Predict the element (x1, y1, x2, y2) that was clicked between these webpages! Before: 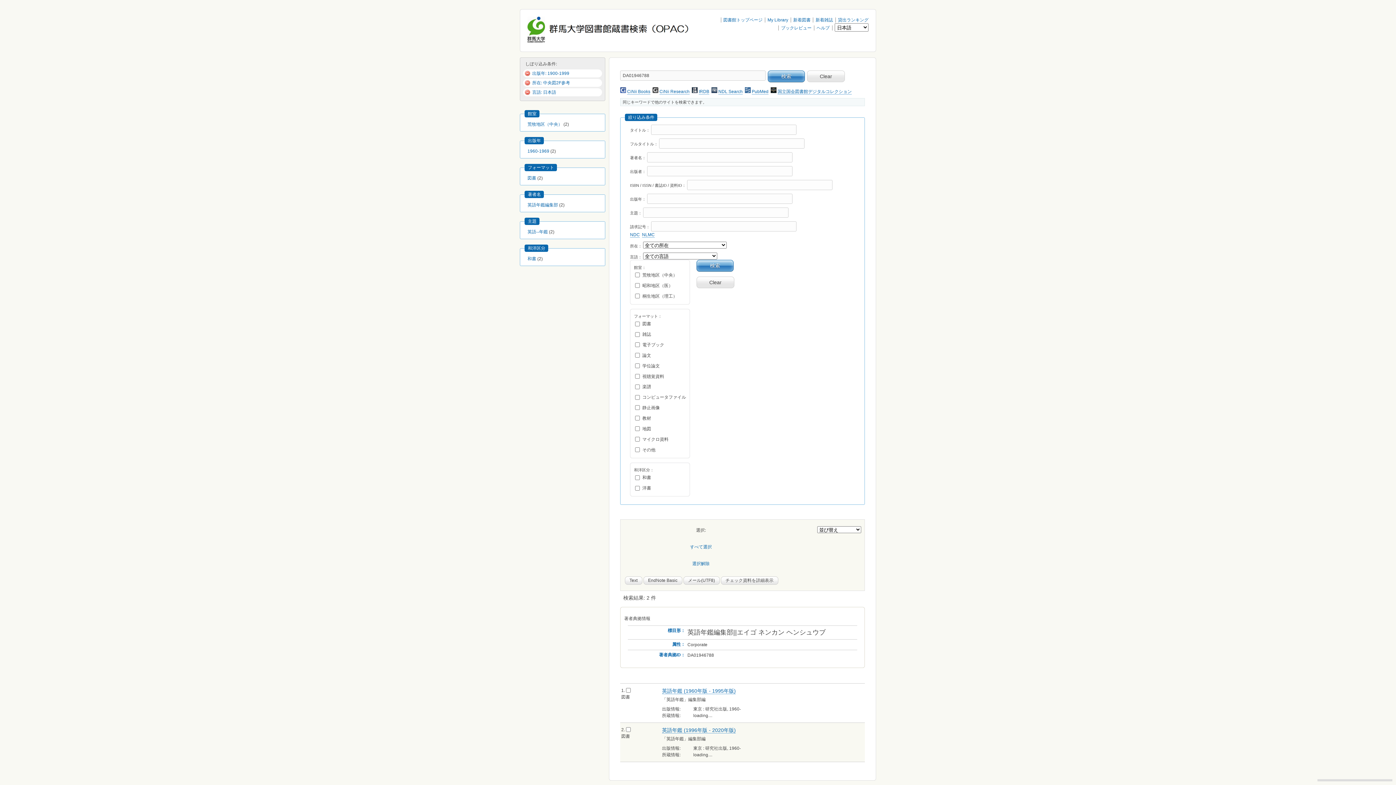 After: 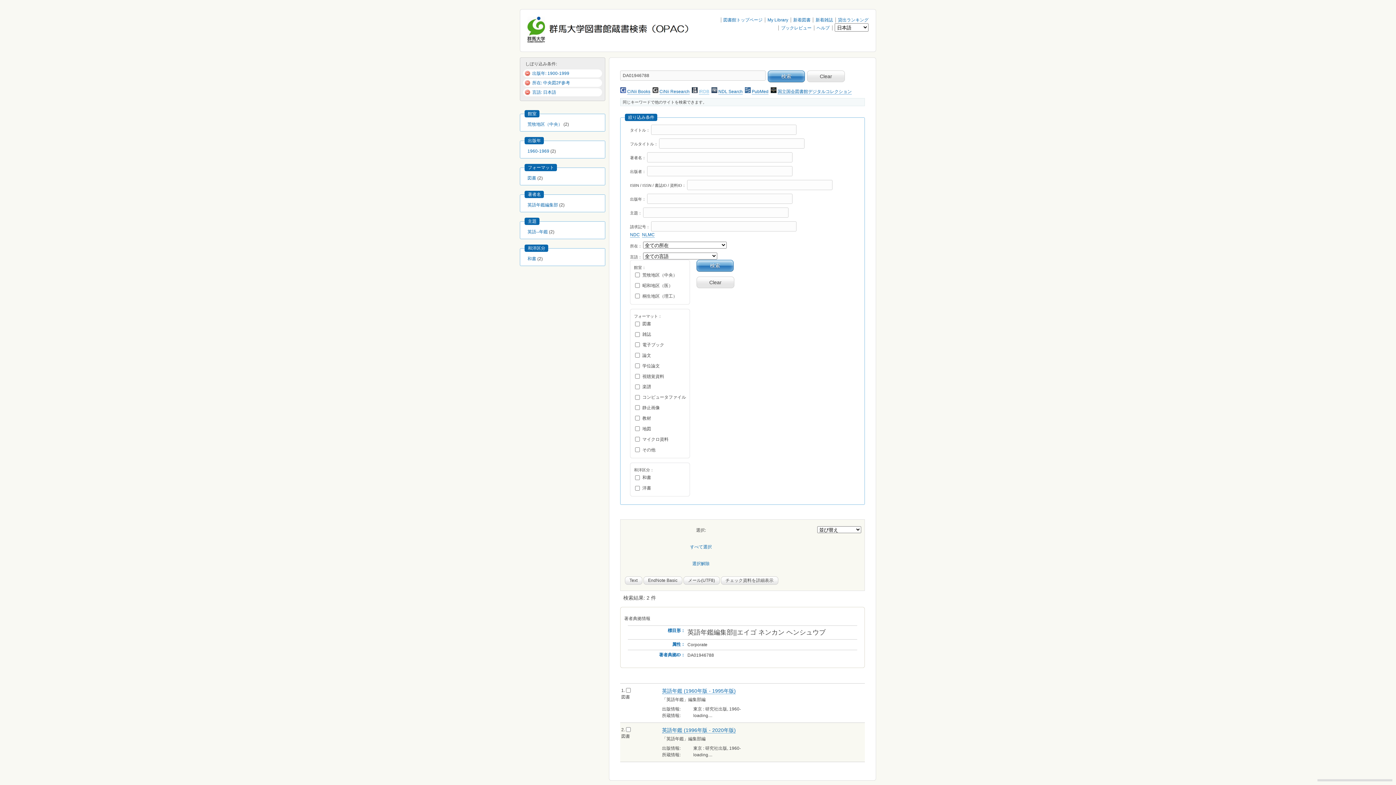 Action: bbox: (698, 89, 709, 94) label: IRDB